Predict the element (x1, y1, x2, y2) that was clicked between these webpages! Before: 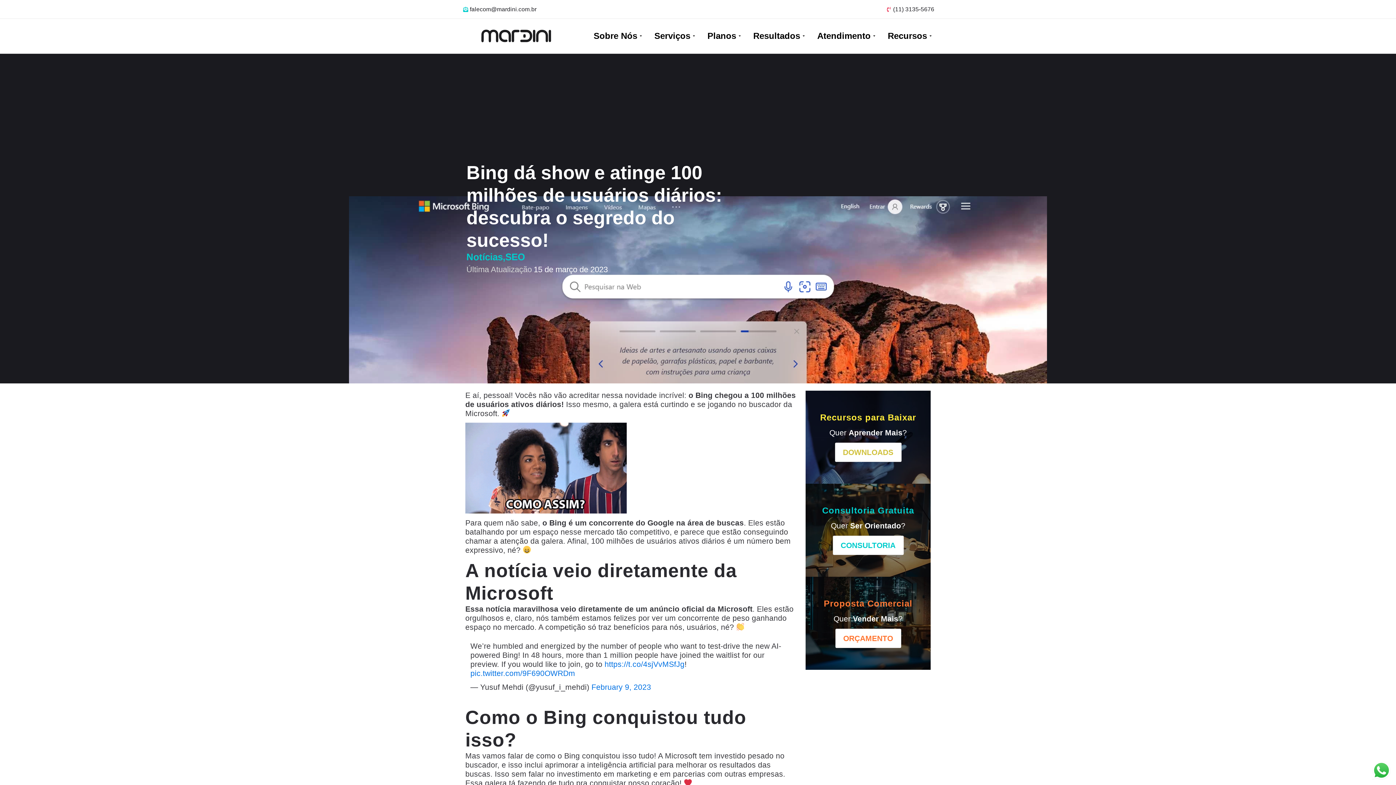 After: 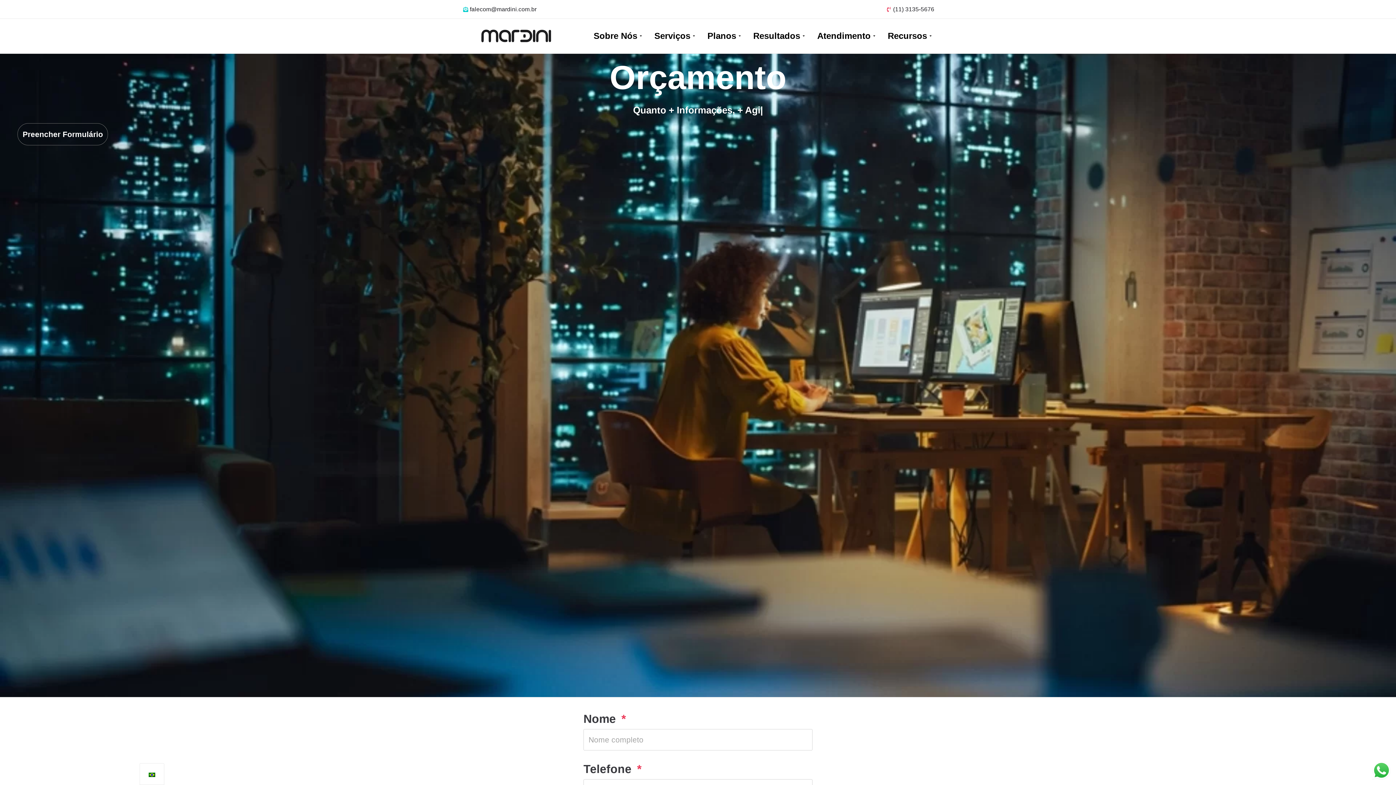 Action: bbox: (814, 26, 878, 45) label: Atendimento